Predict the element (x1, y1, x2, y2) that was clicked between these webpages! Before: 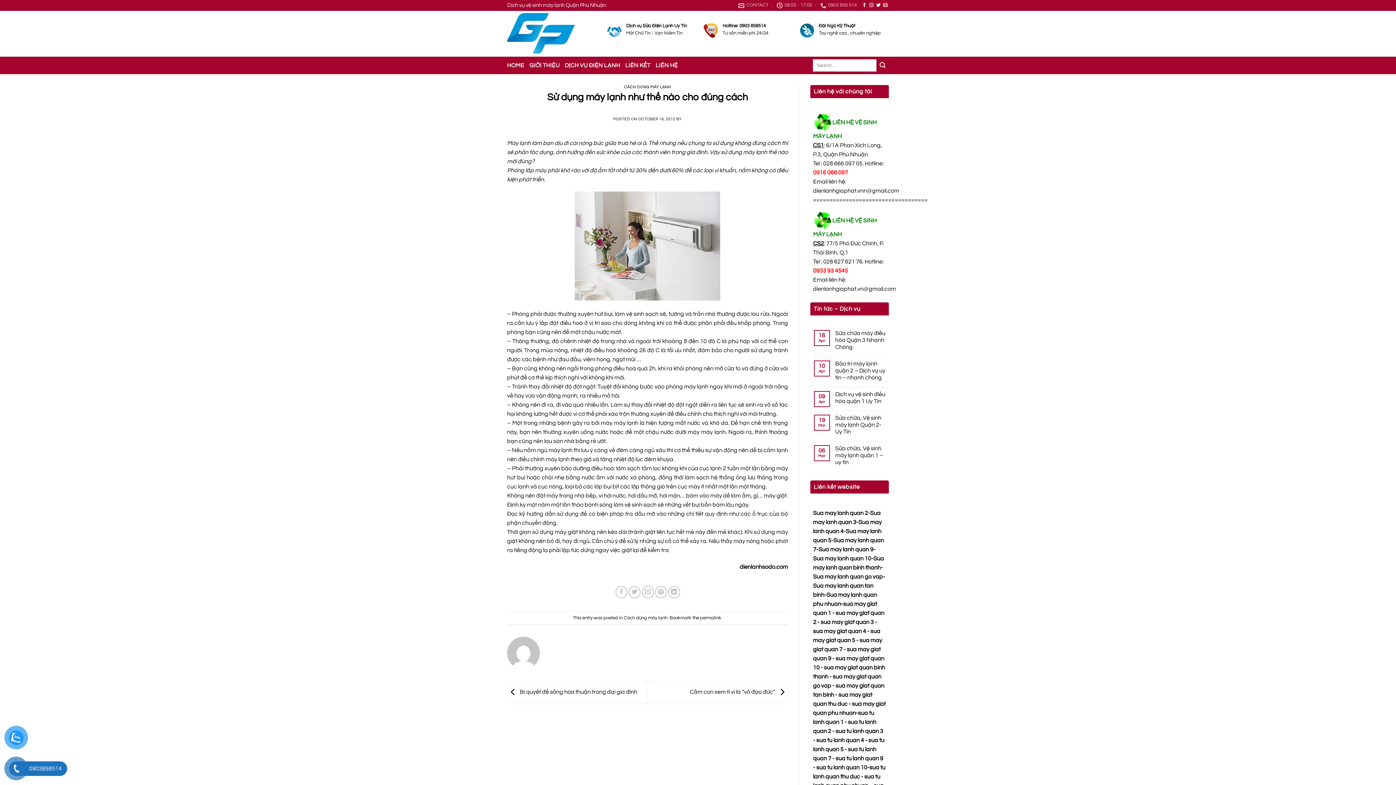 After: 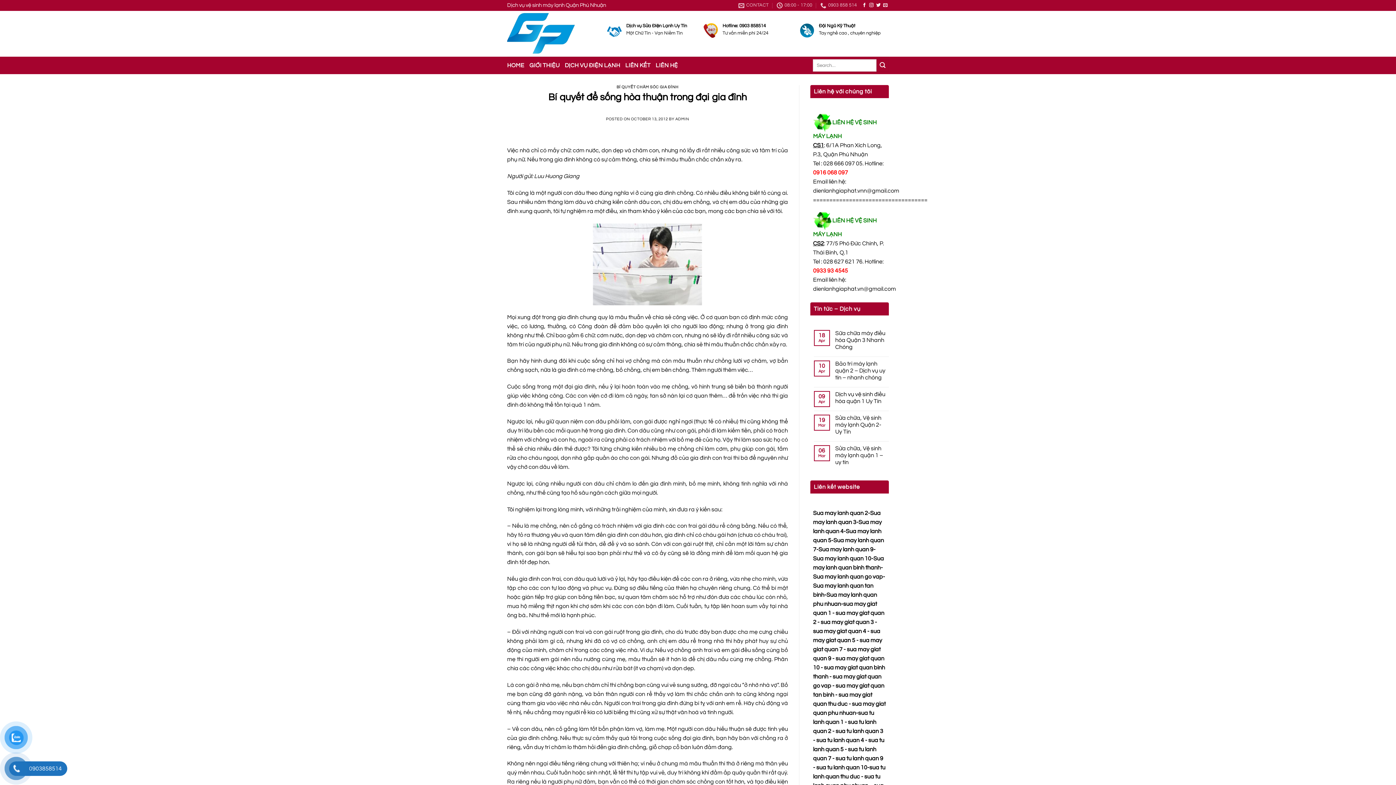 Action: label:  Bí quyết để sống hòa thuận trong đại gia đình bbox: (507, 689, 637, 695)